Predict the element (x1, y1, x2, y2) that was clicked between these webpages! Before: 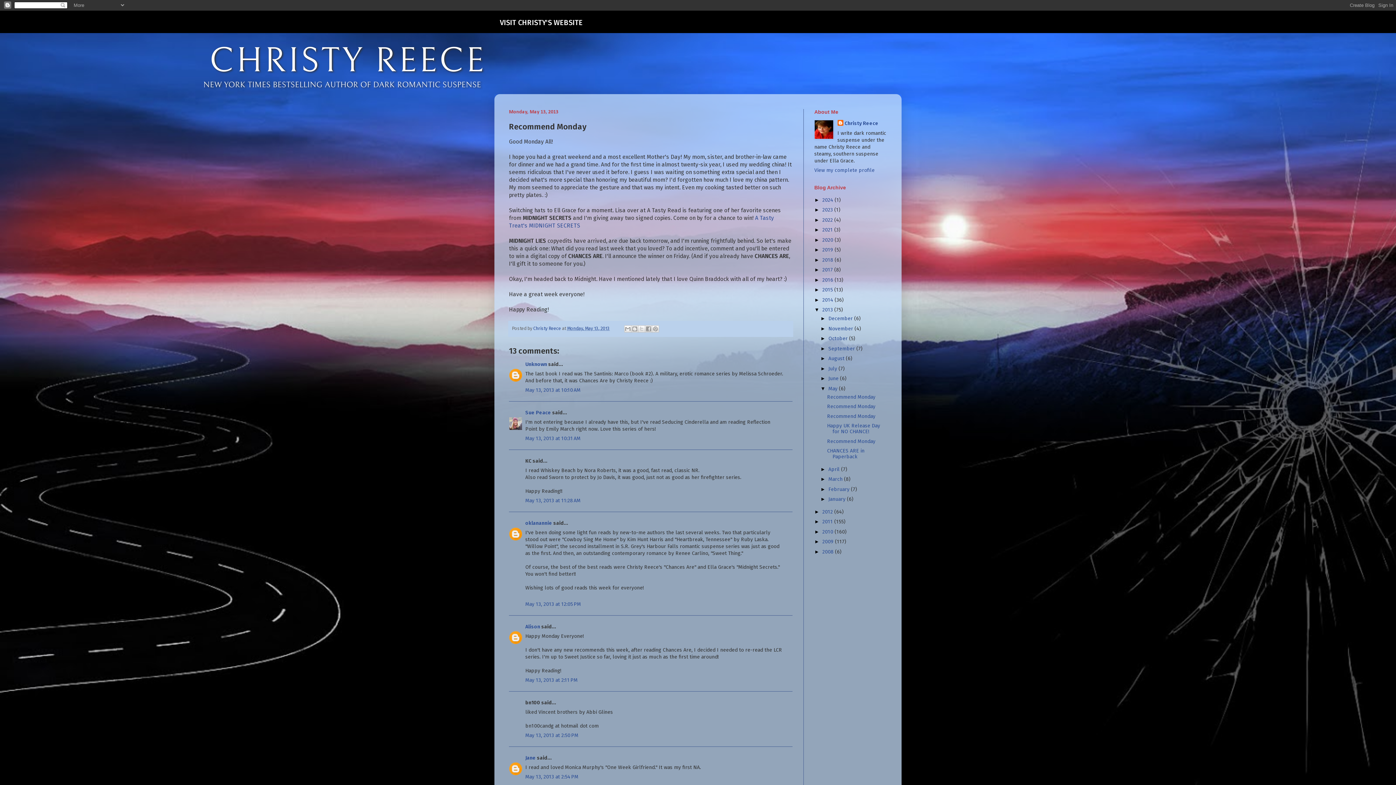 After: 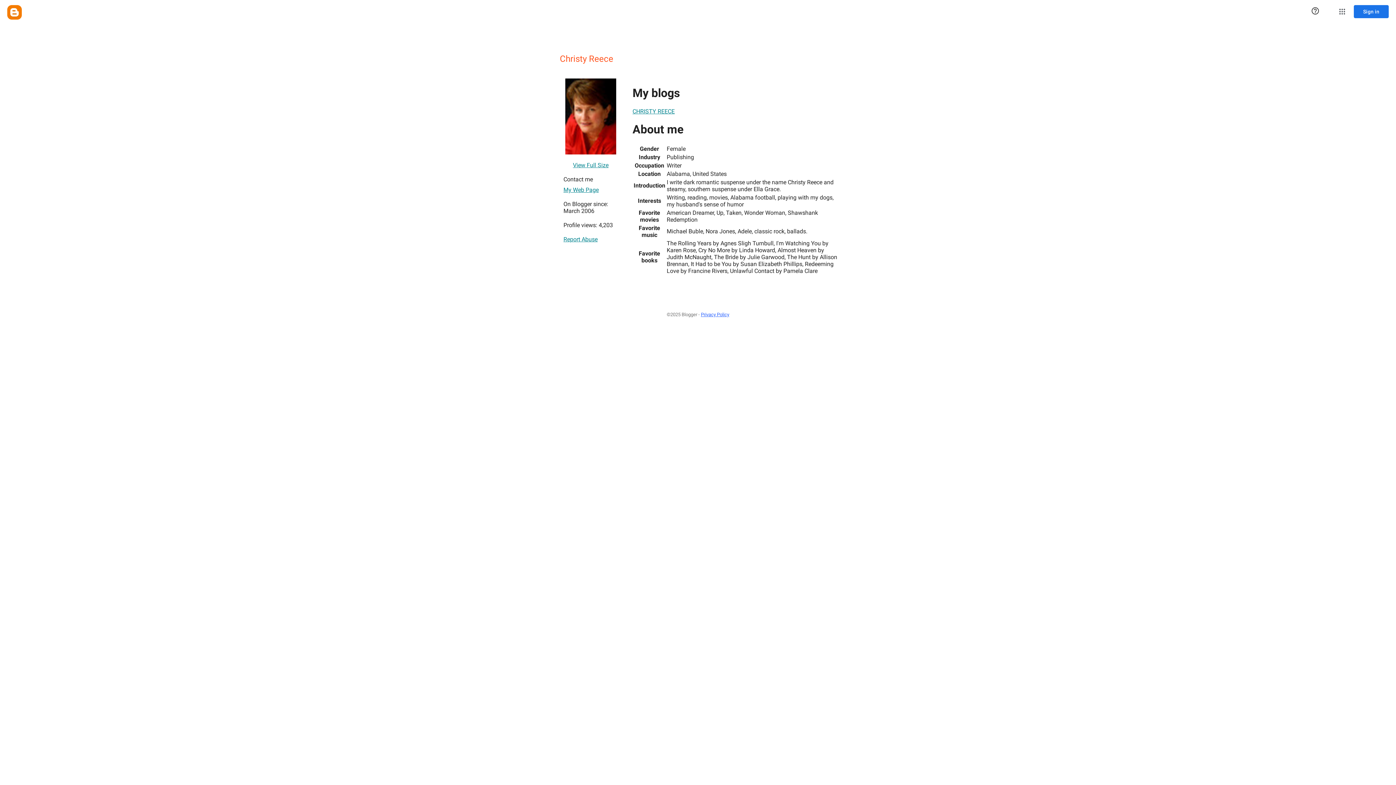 Action: bbox: (814, 167, 874, 173) label: View my complete profile